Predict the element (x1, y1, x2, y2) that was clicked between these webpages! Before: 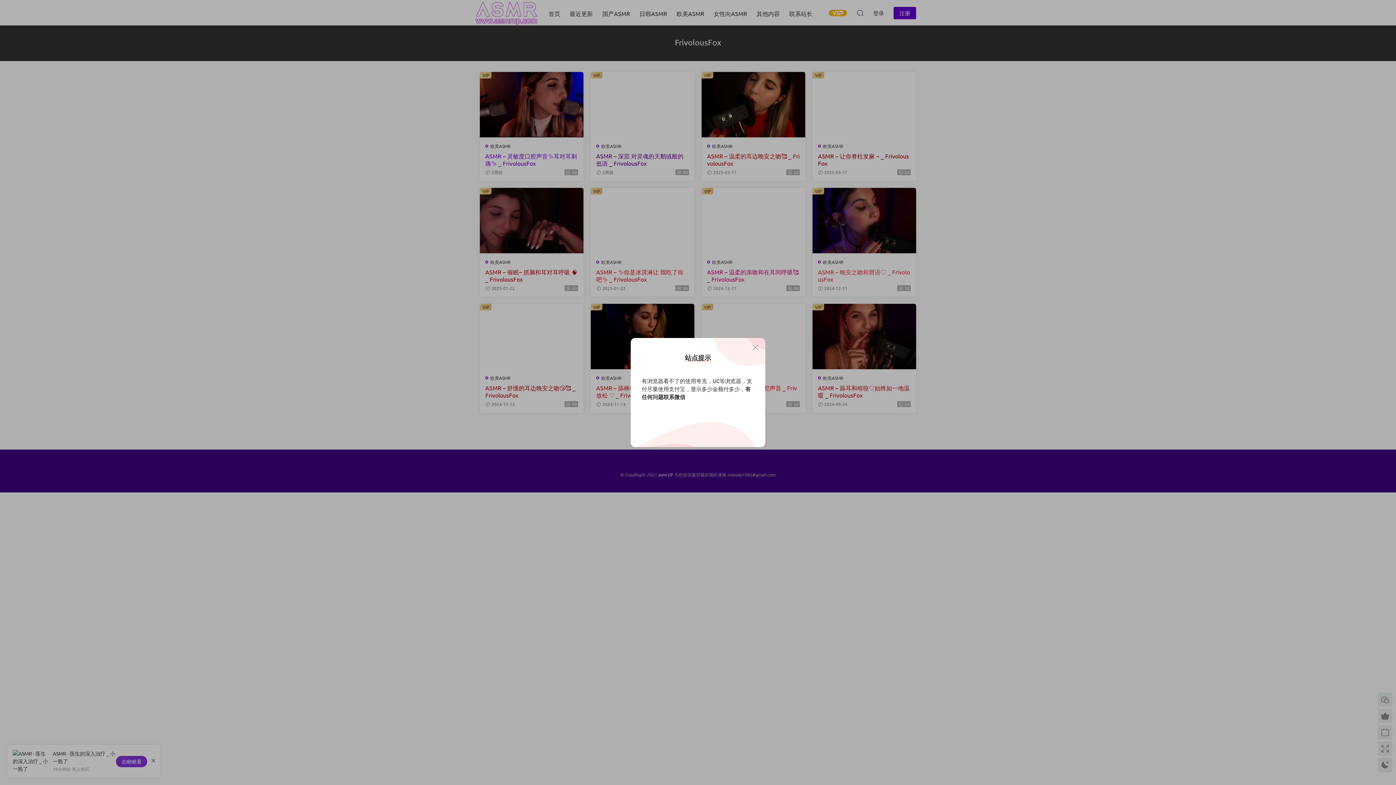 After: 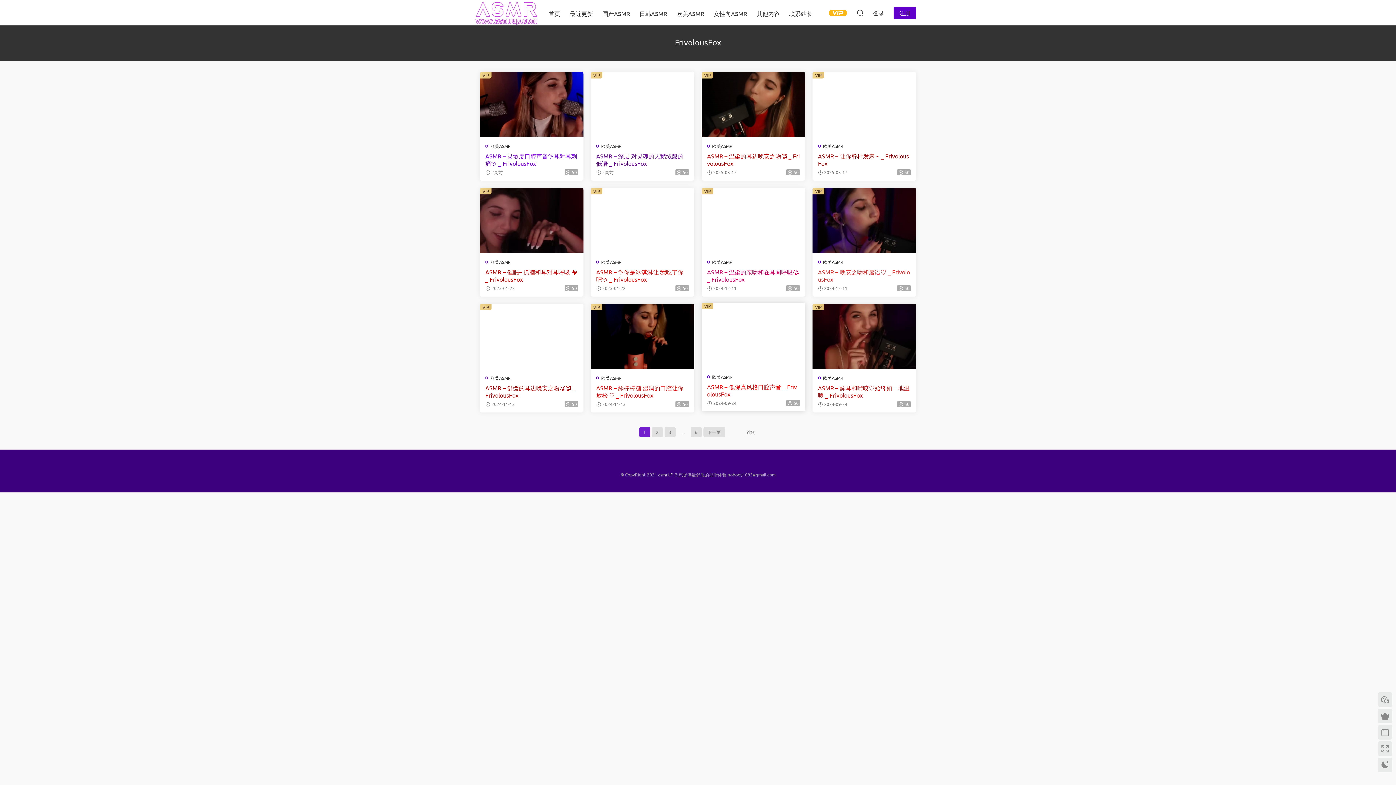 Action: bbox: (751, 343, 760, 352)